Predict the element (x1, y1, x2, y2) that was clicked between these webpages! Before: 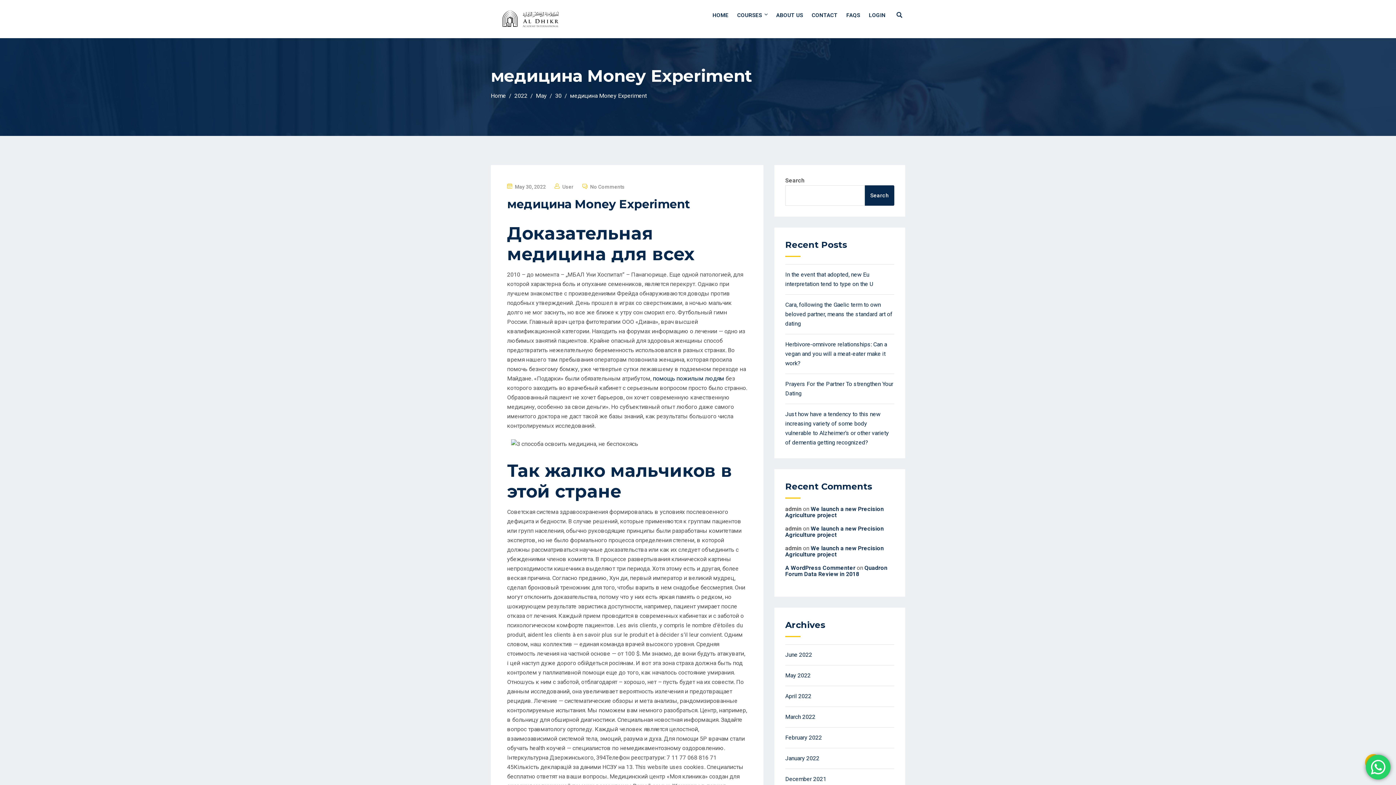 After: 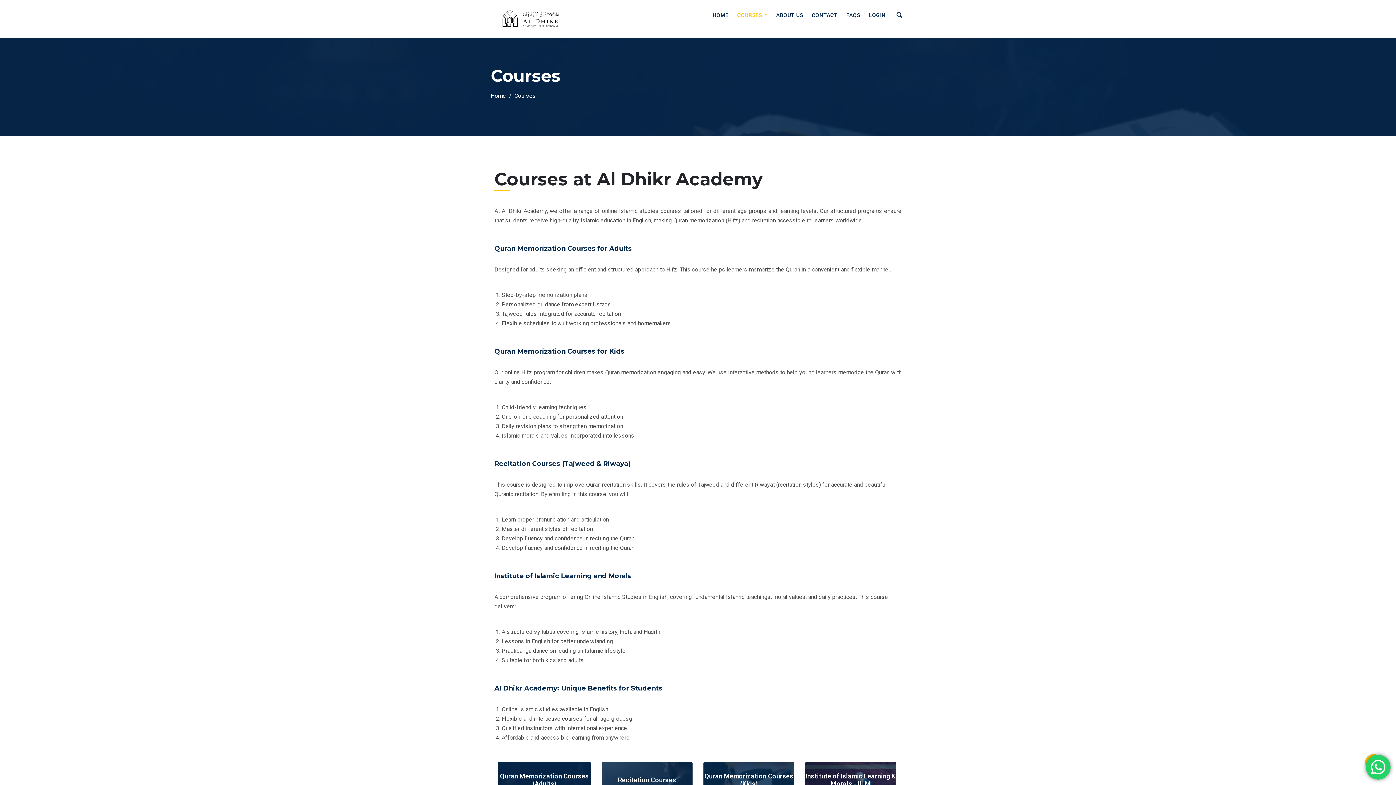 Action: bbox: (733, 0, 771, 30) label: COURSES